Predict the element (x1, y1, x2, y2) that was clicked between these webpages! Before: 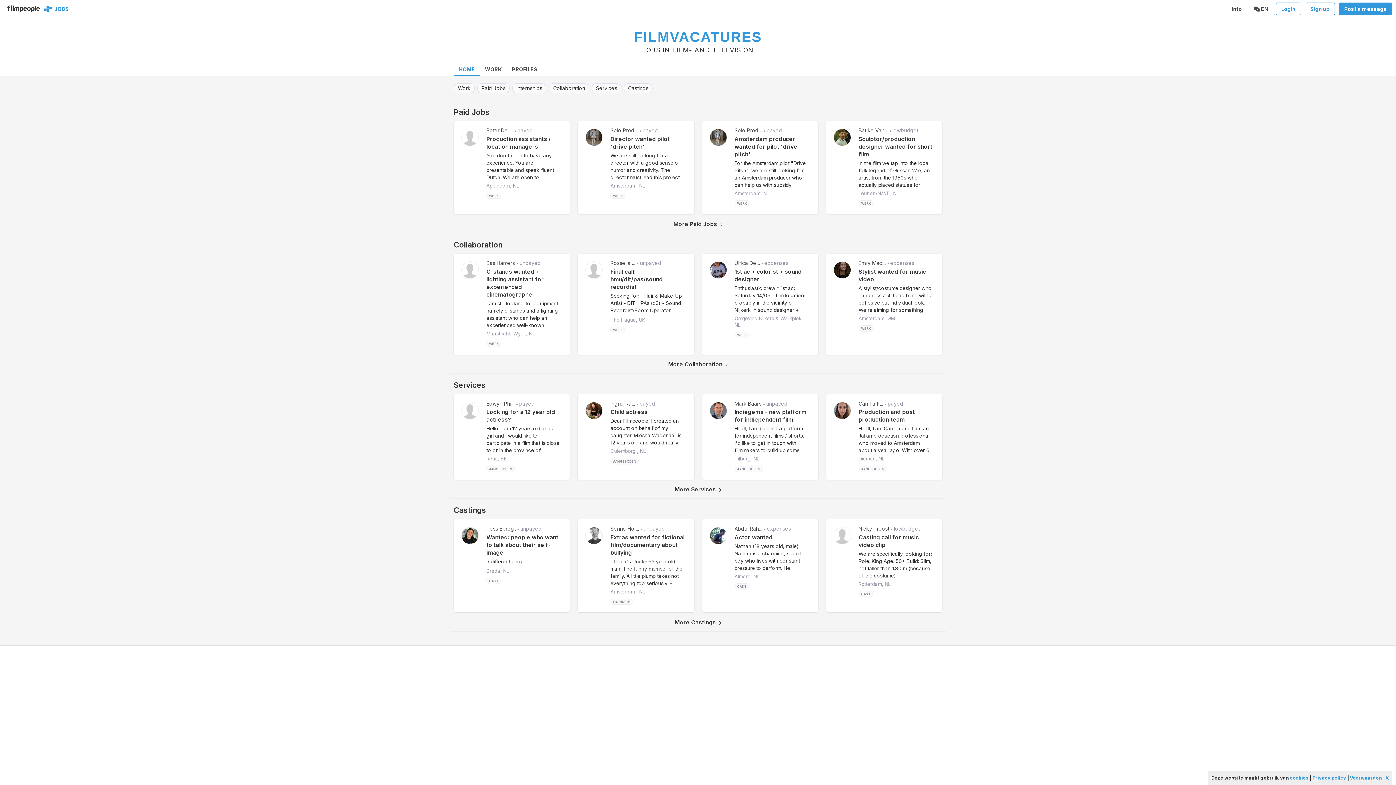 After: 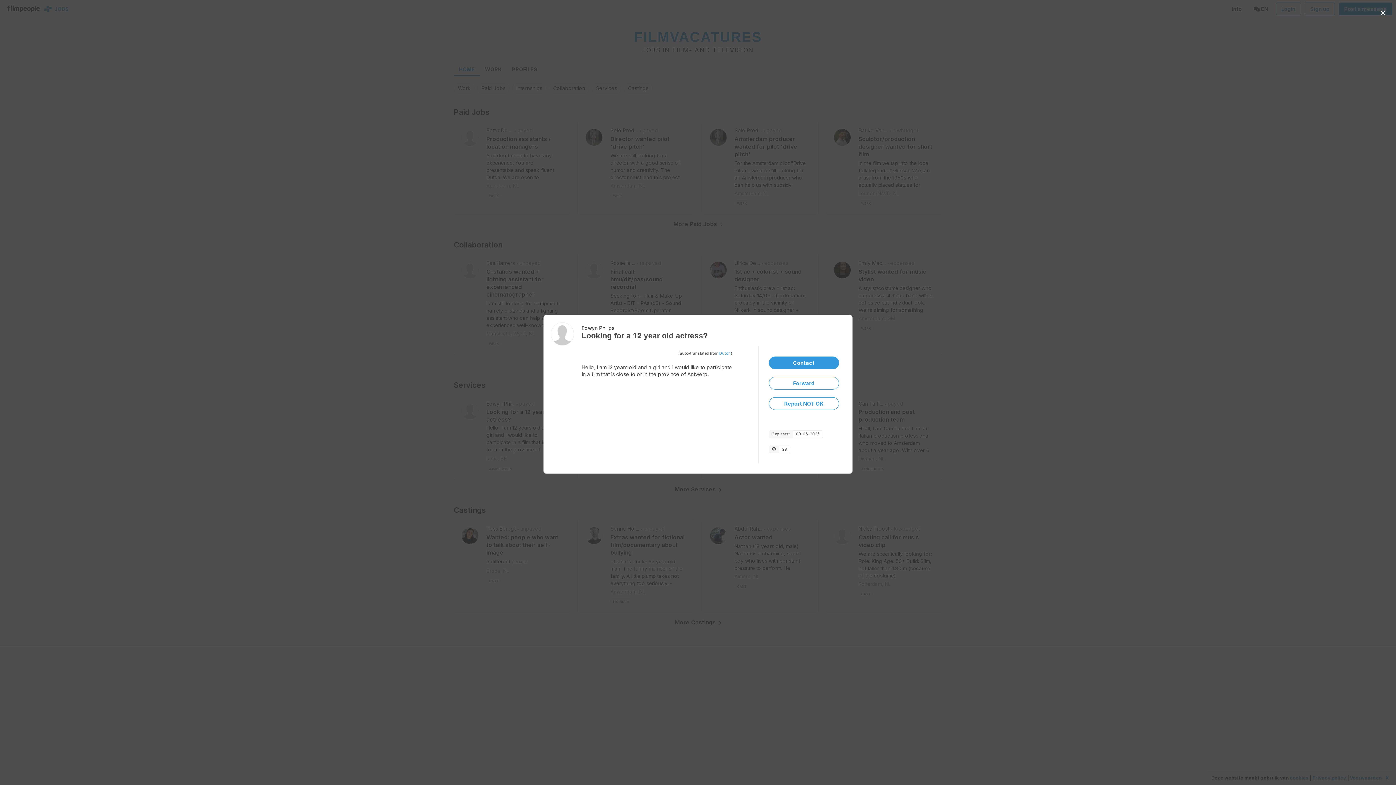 Action: bbox: (486, 425, 559, 460) label: Hello, I am 12 years old and a girl and I would like to participate in a film that is close to or in the province of Antwerp.